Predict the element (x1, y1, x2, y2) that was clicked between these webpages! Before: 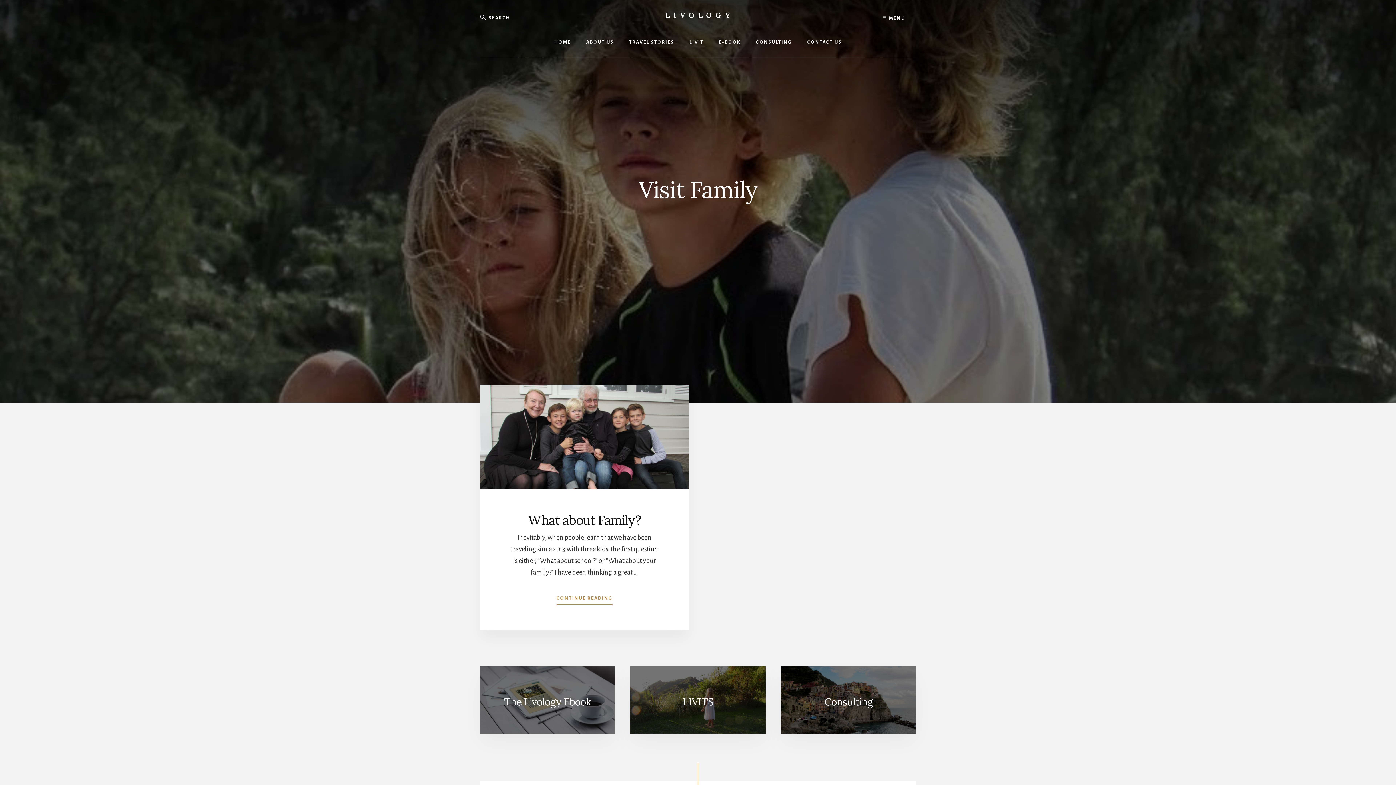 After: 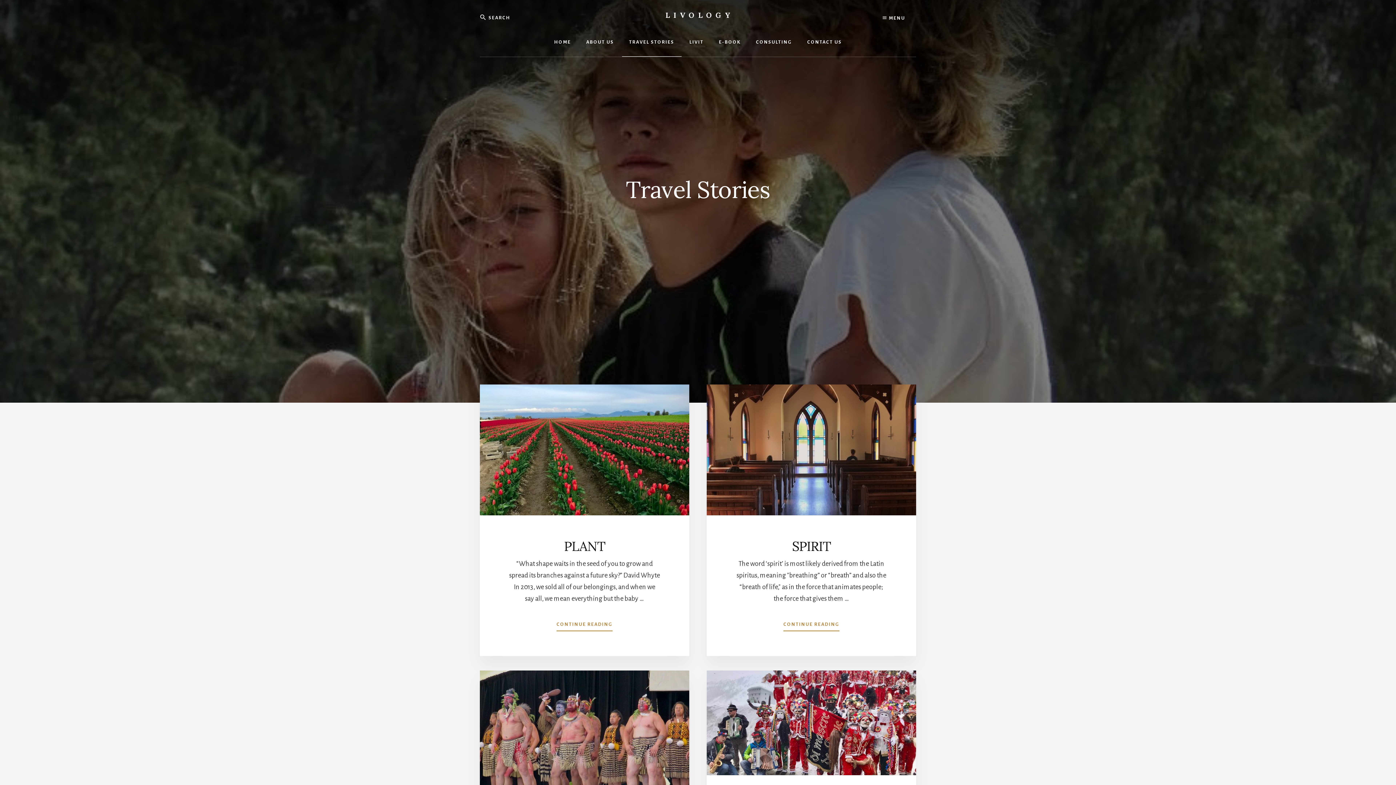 Action: label: TRAVEL STORIES bbox: (622, 28, 681, 56)